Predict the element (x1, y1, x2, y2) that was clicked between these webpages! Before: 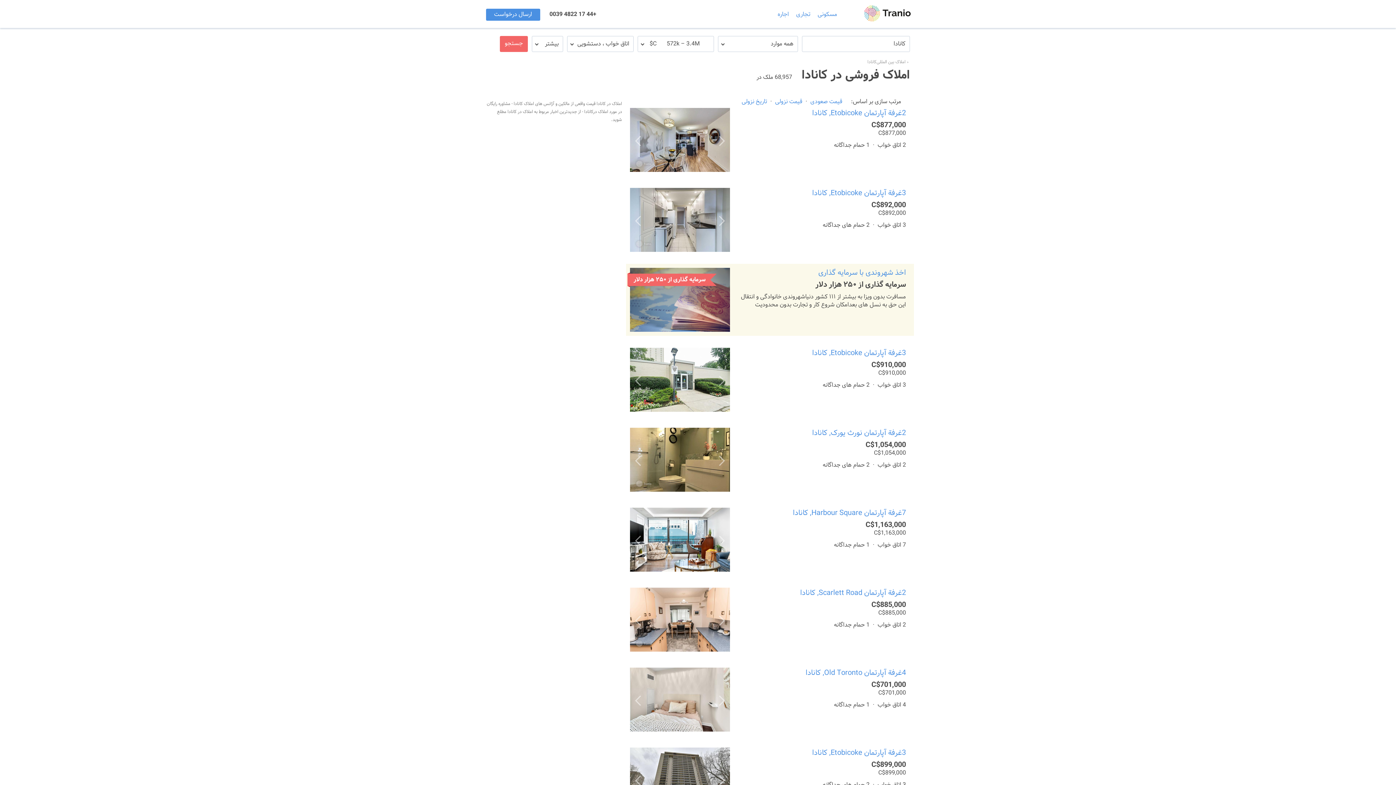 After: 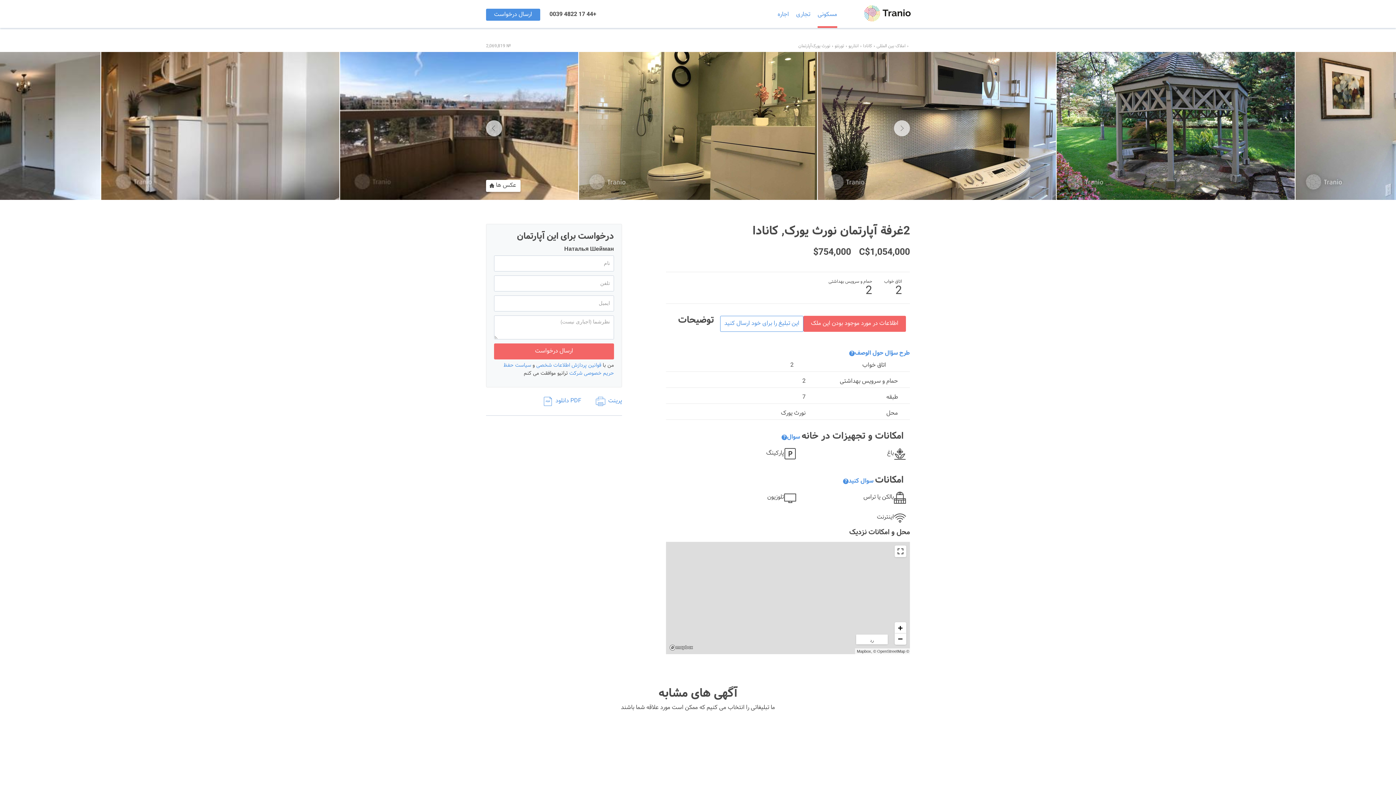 Action: bbox: (630, 428, 730, 492)